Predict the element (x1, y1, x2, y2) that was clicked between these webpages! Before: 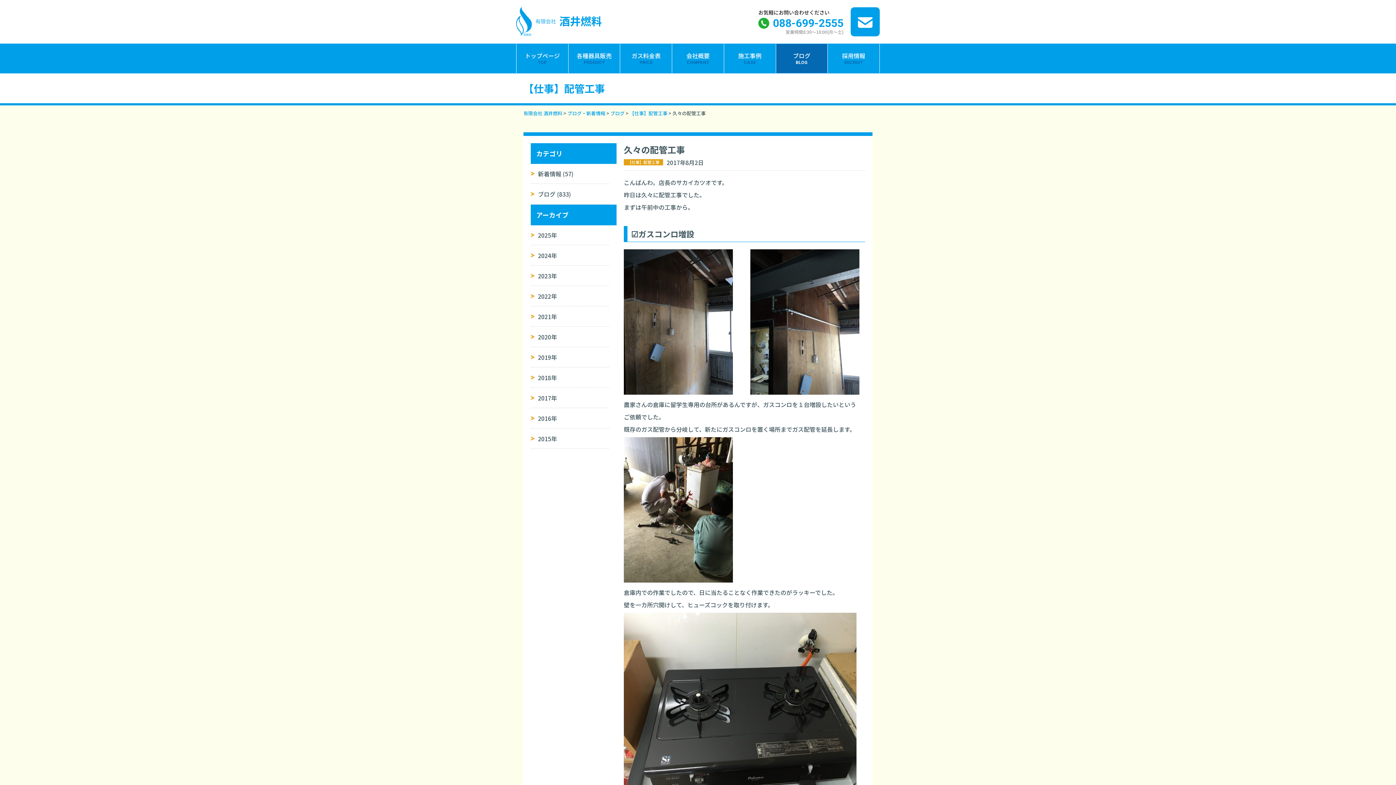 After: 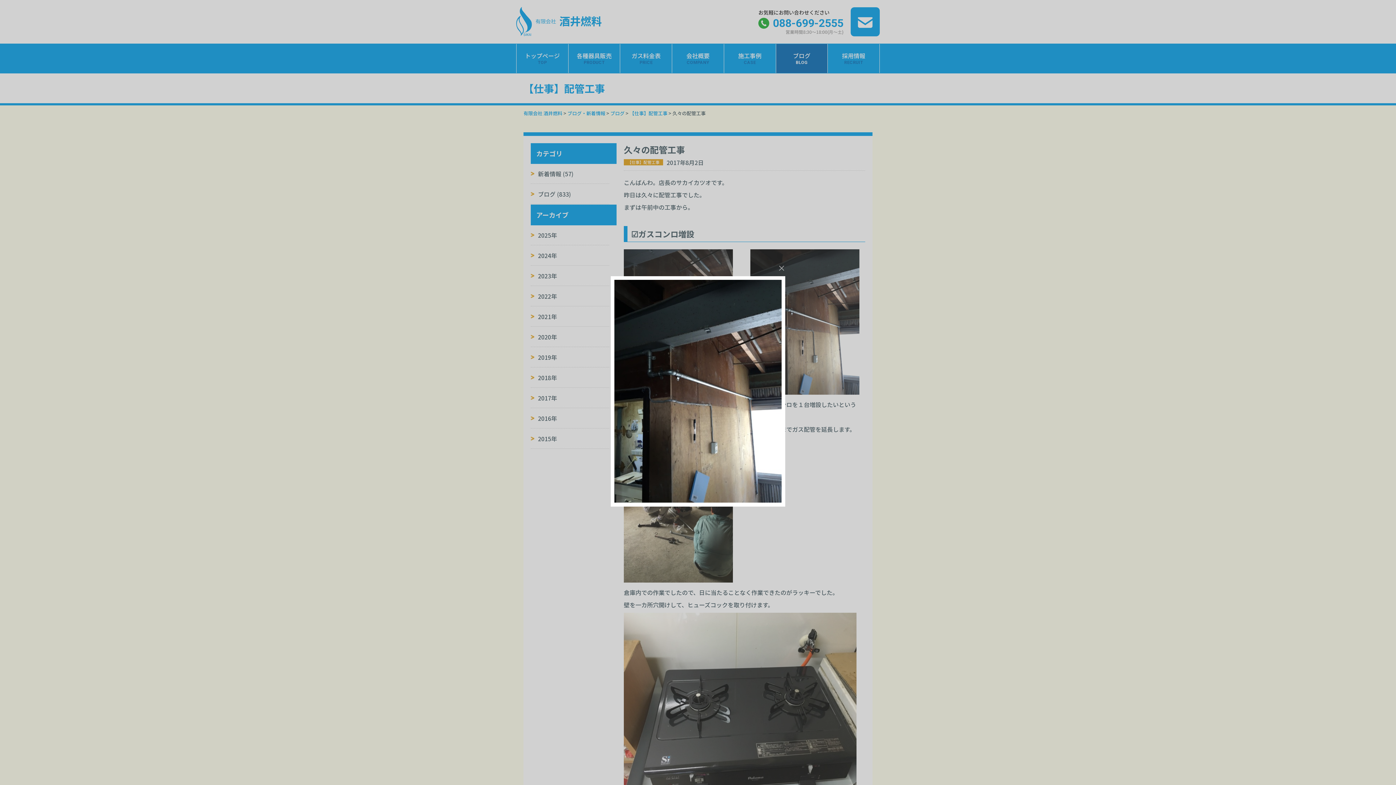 Action: bbox: (750, 388, 859, 396)